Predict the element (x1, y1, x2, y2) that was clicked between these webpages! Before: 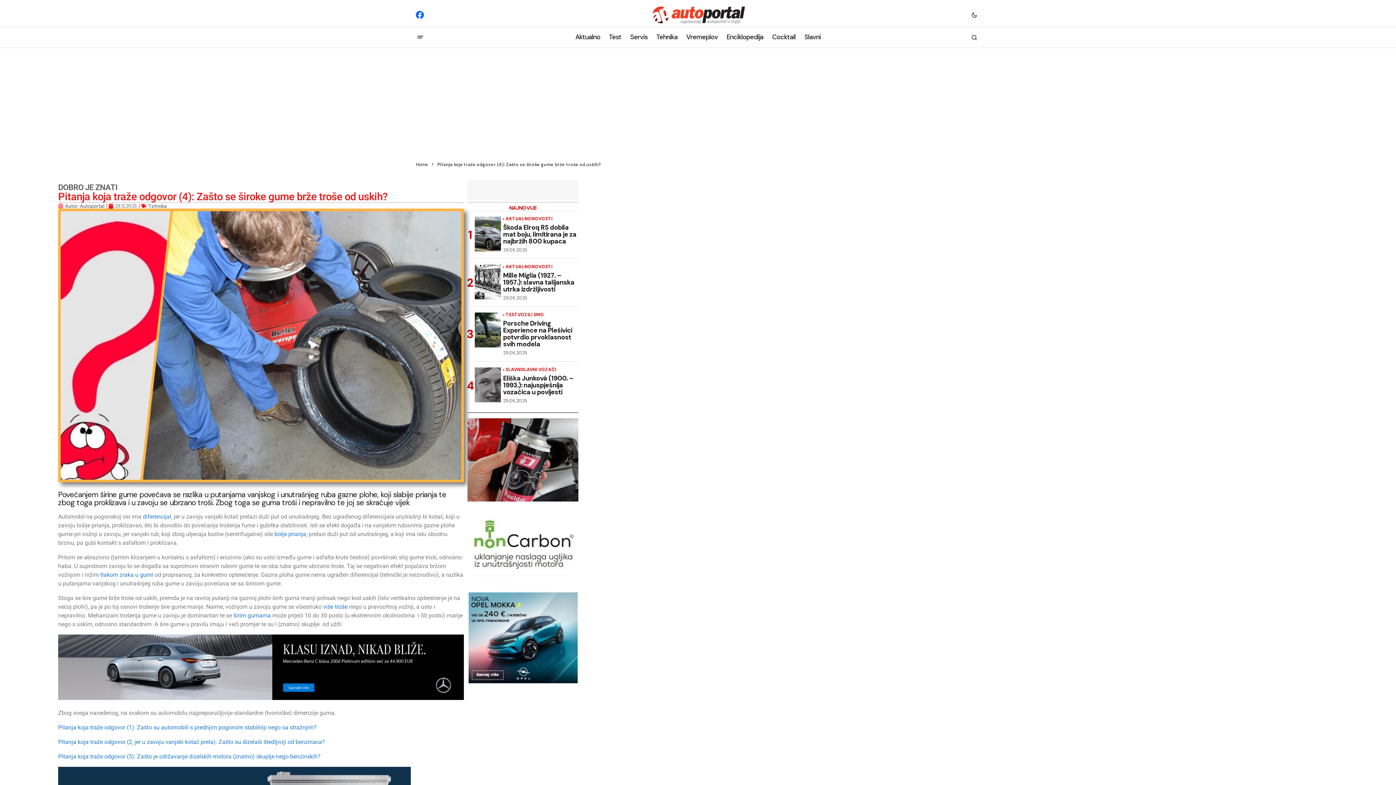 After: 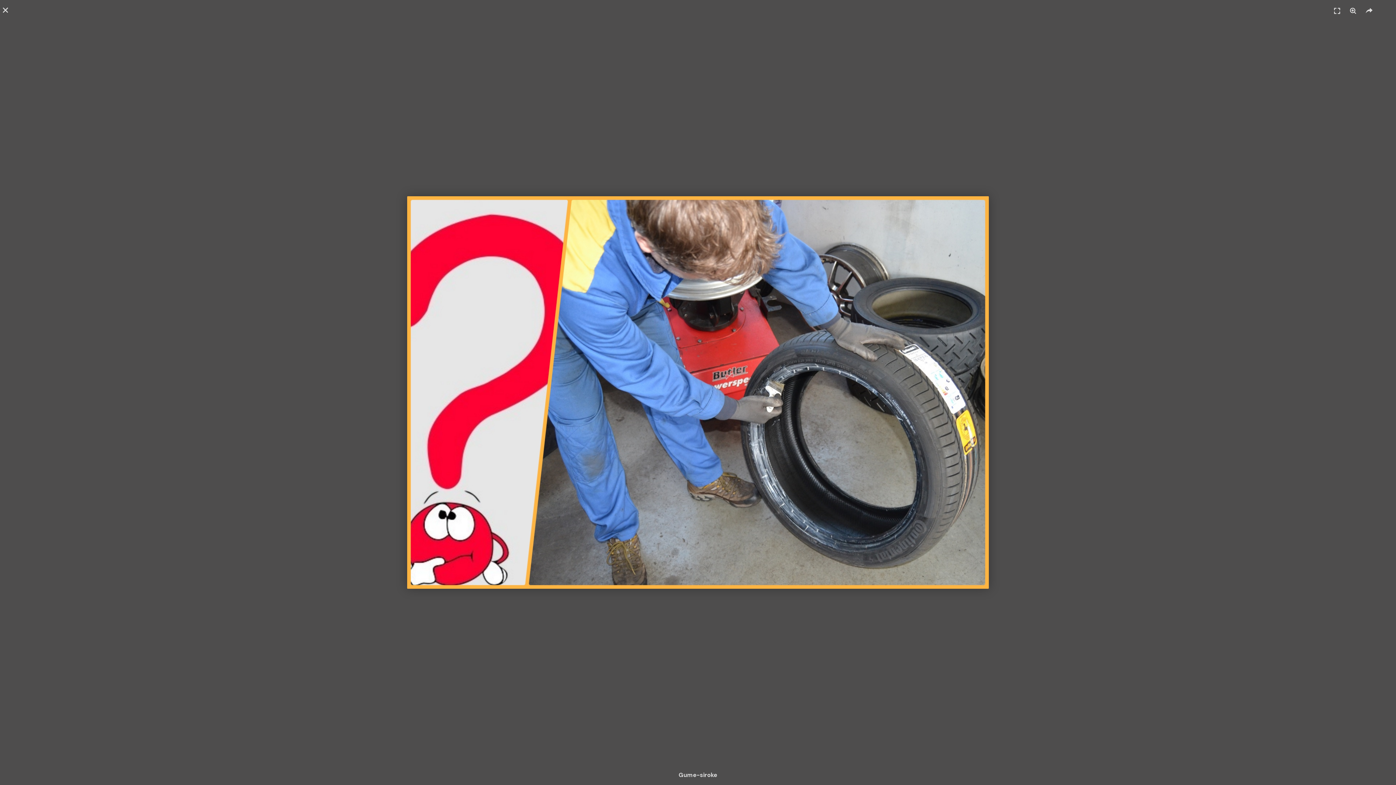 Action: bbox: (58, 208, 464, 482)